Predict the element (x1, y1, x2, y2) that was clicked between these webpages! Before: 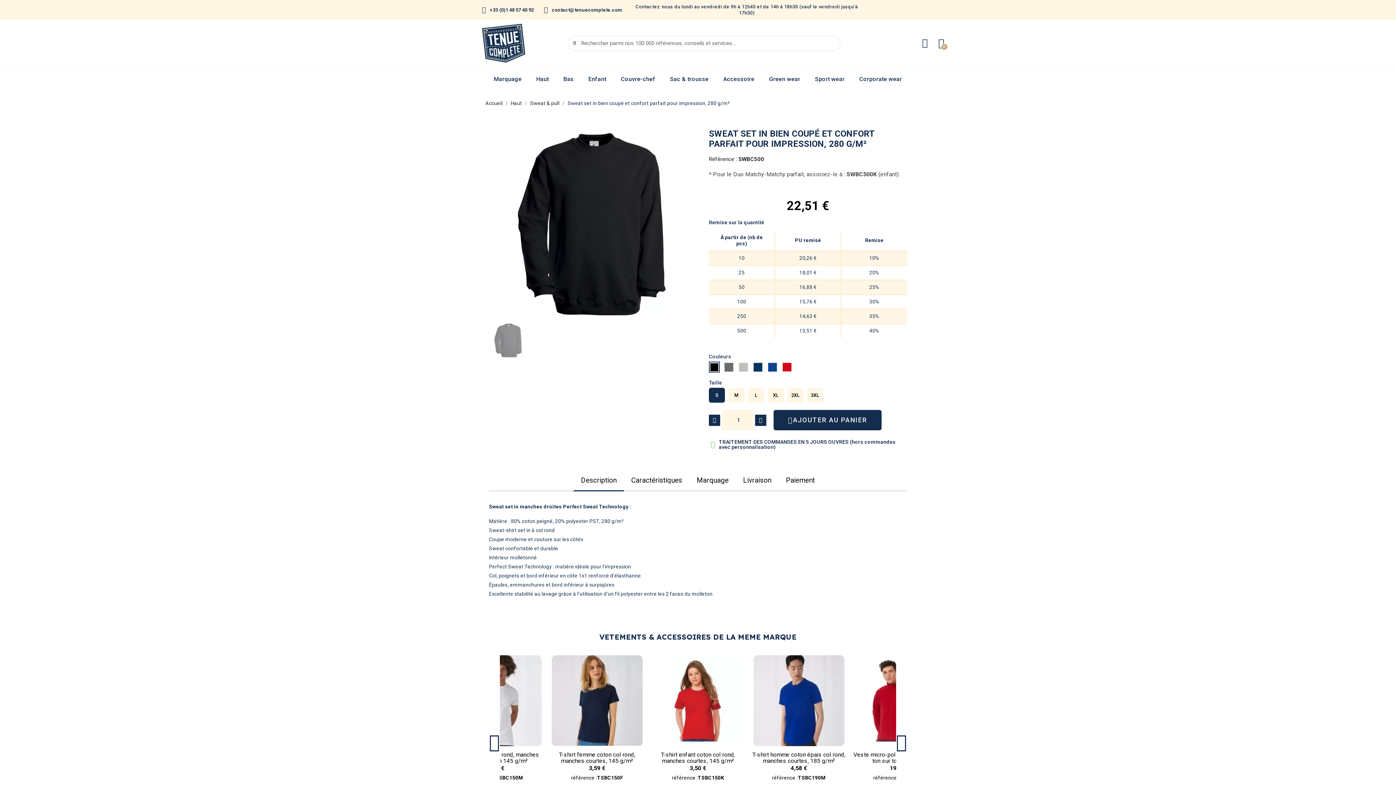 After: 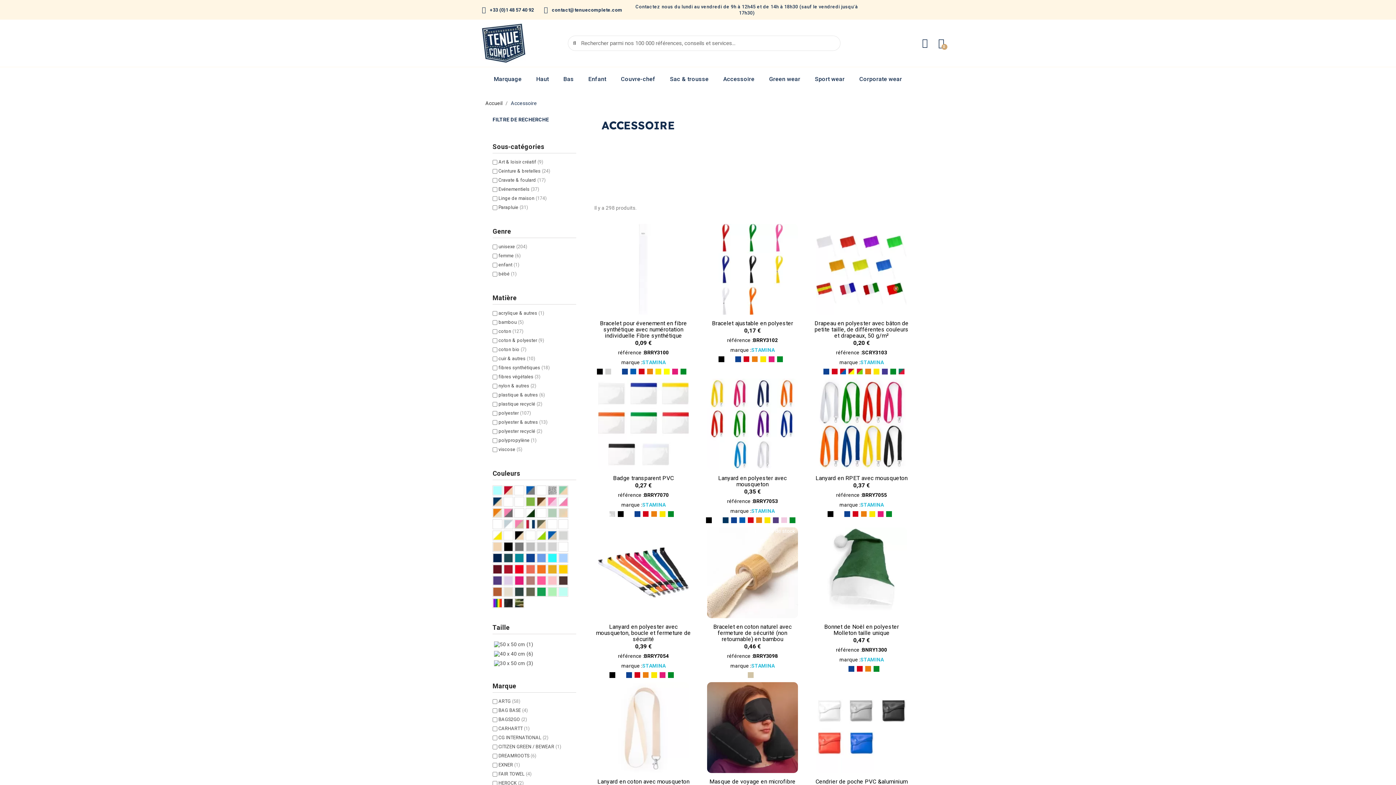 Action: label: Accessoire bbox: (716, 71, 762, 87)